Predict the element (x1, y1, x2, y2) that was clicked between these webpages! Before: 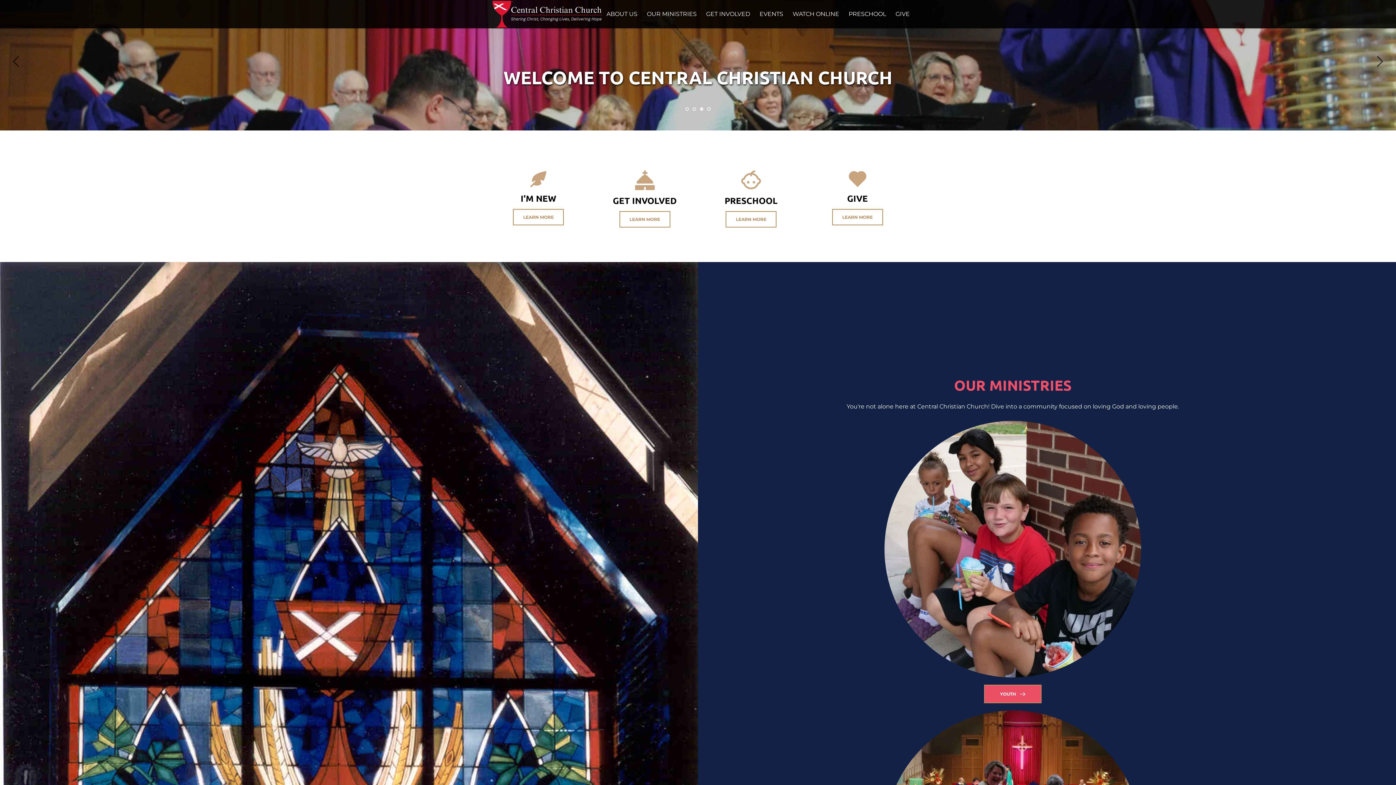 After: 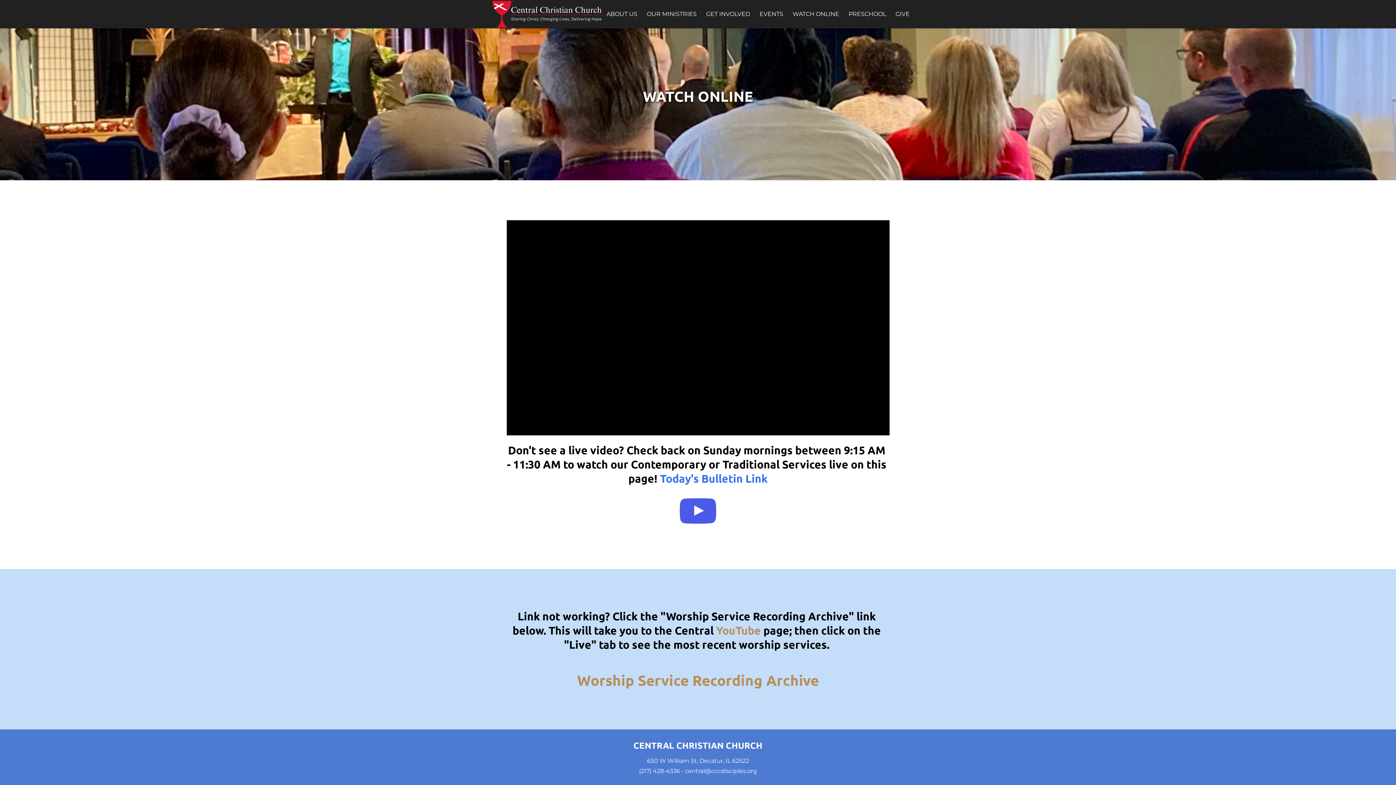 Action: label: WATCH ONLINE bbox: (792, 9, 840, 18)